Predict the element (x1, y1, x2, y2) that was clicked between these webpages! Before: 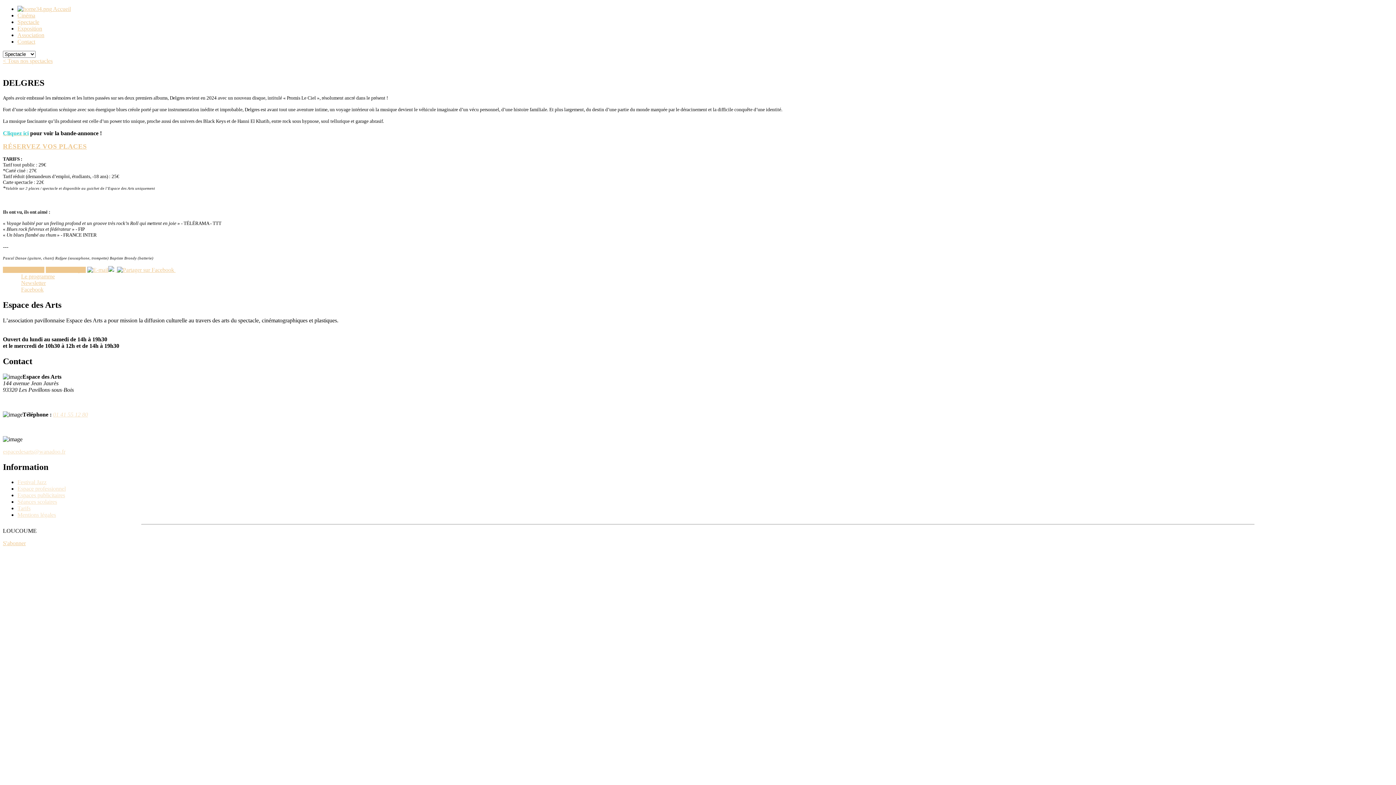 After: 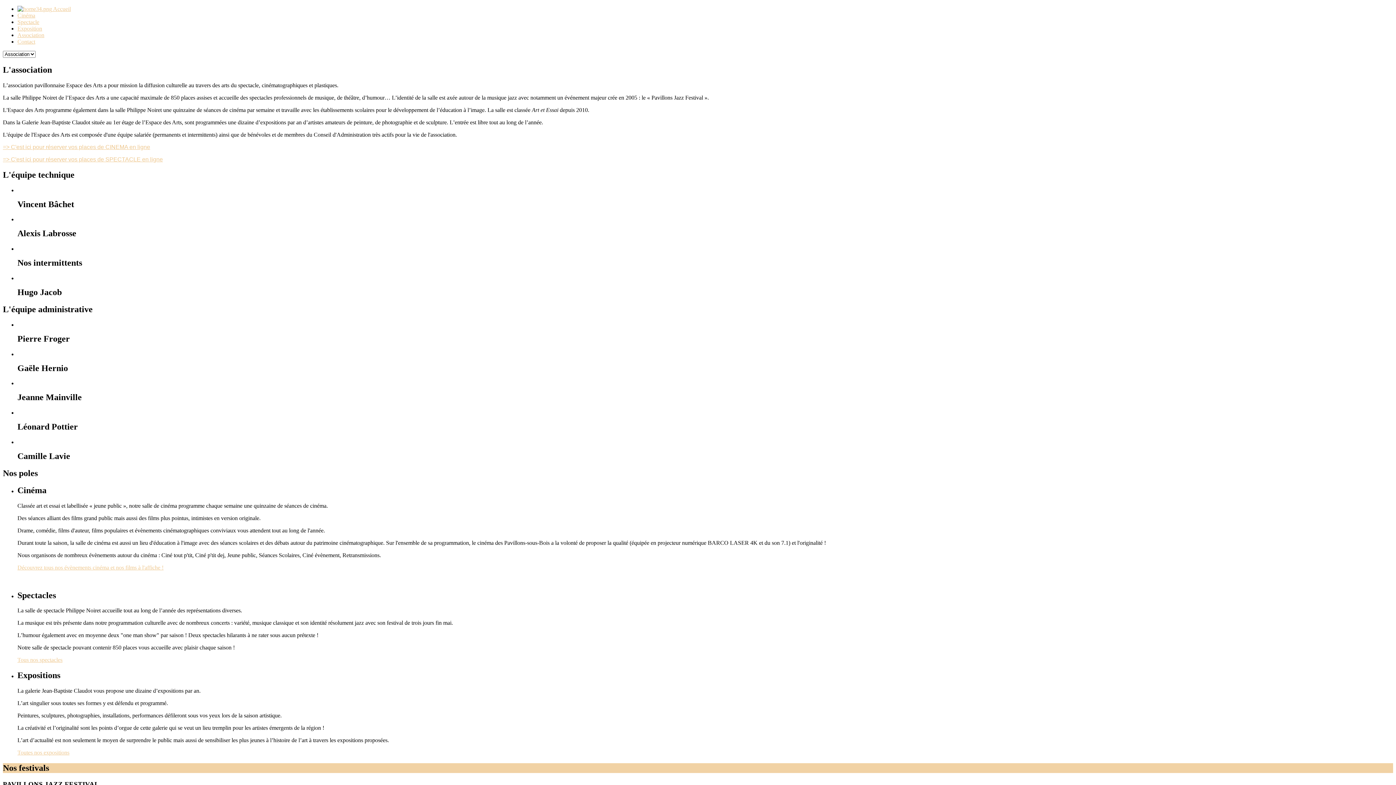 Action: label: Association bbox: (17, 32, 44, 38)